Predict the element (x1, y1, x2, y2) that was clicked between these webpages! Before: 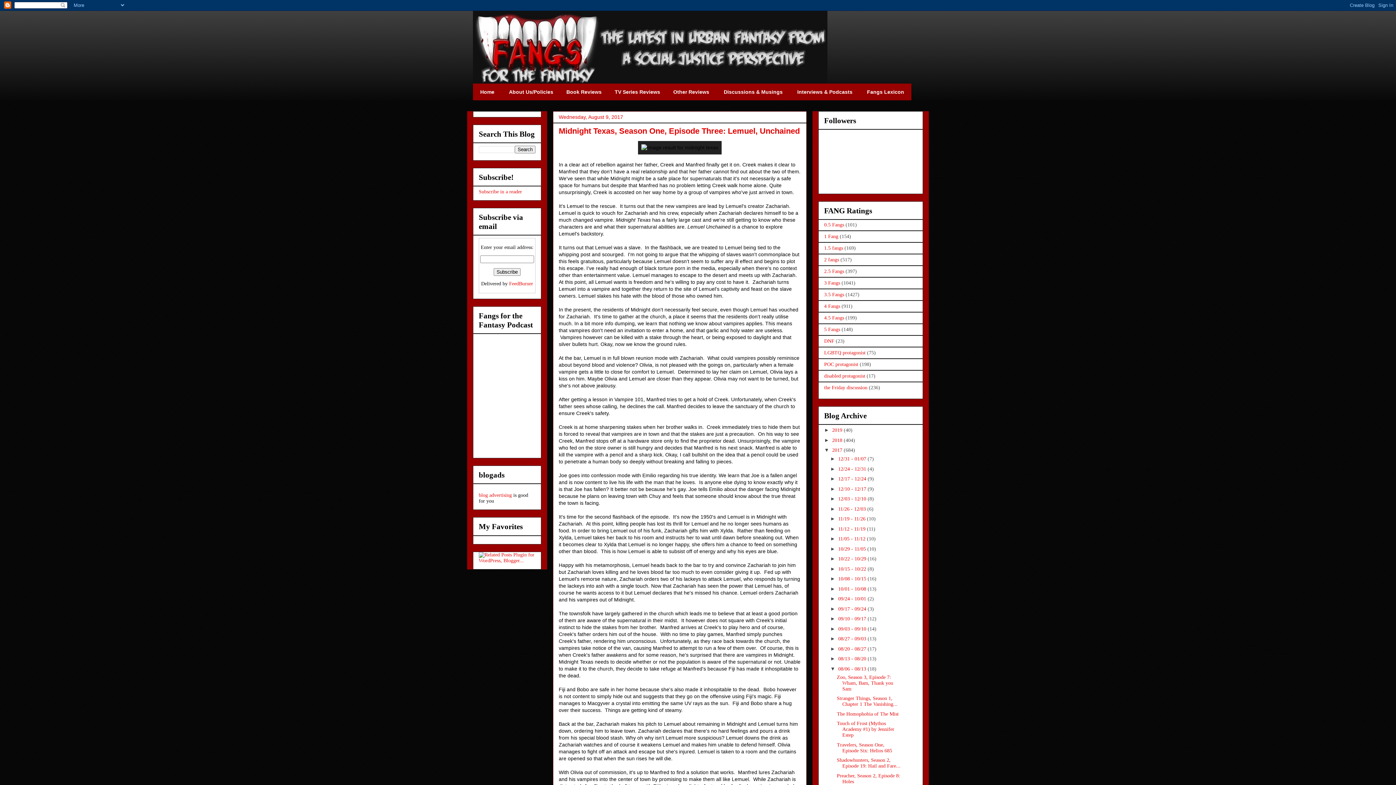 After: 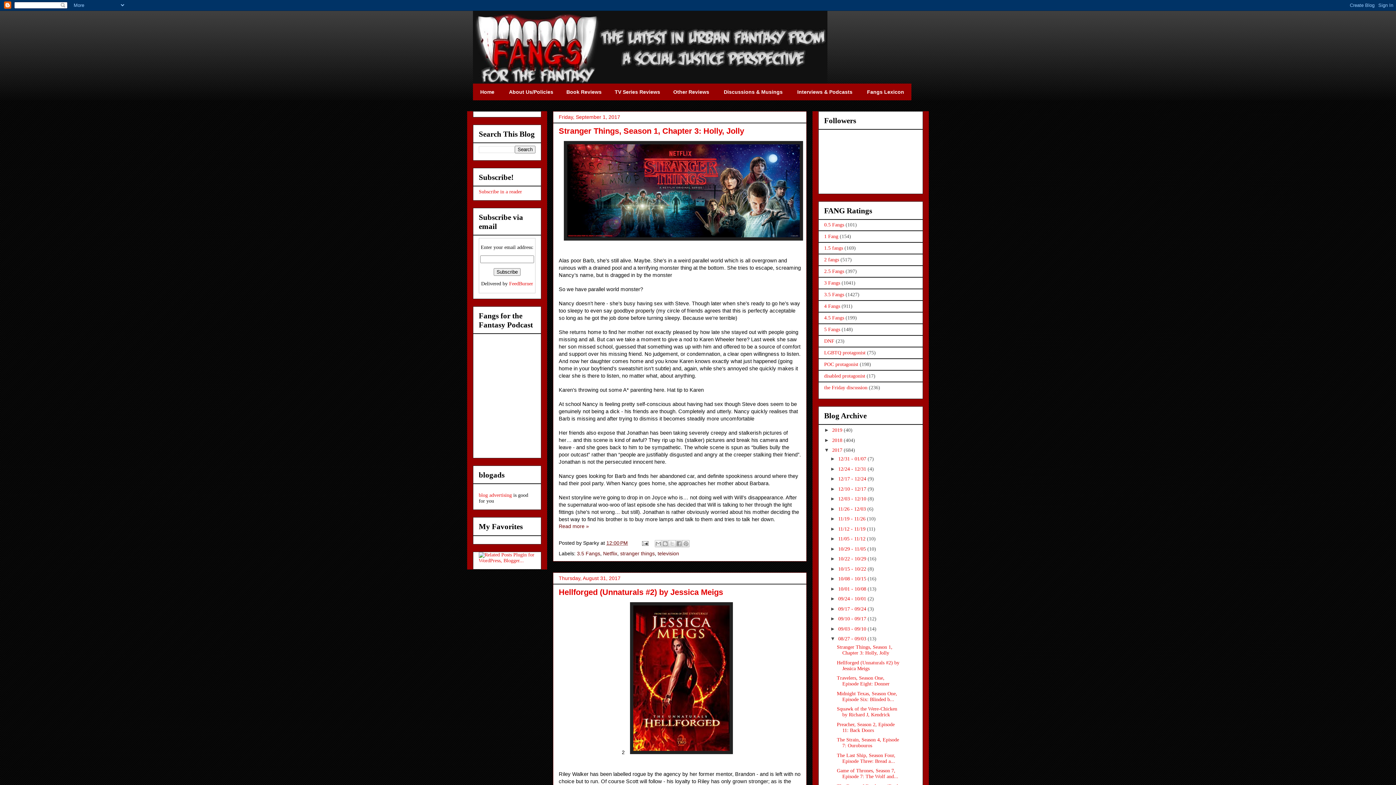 Action: bbox: (838, 636, 867, 641) label: 08/27 - 09/03 